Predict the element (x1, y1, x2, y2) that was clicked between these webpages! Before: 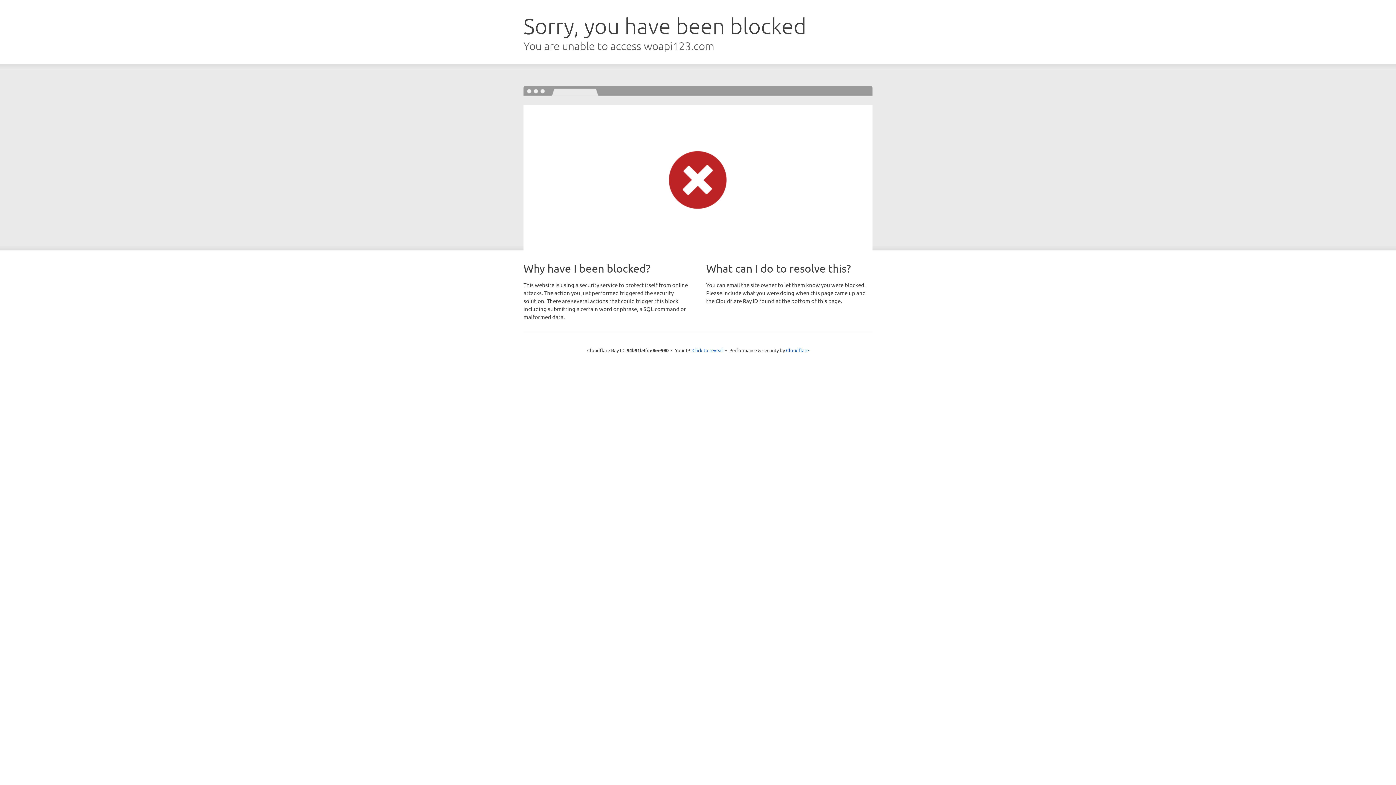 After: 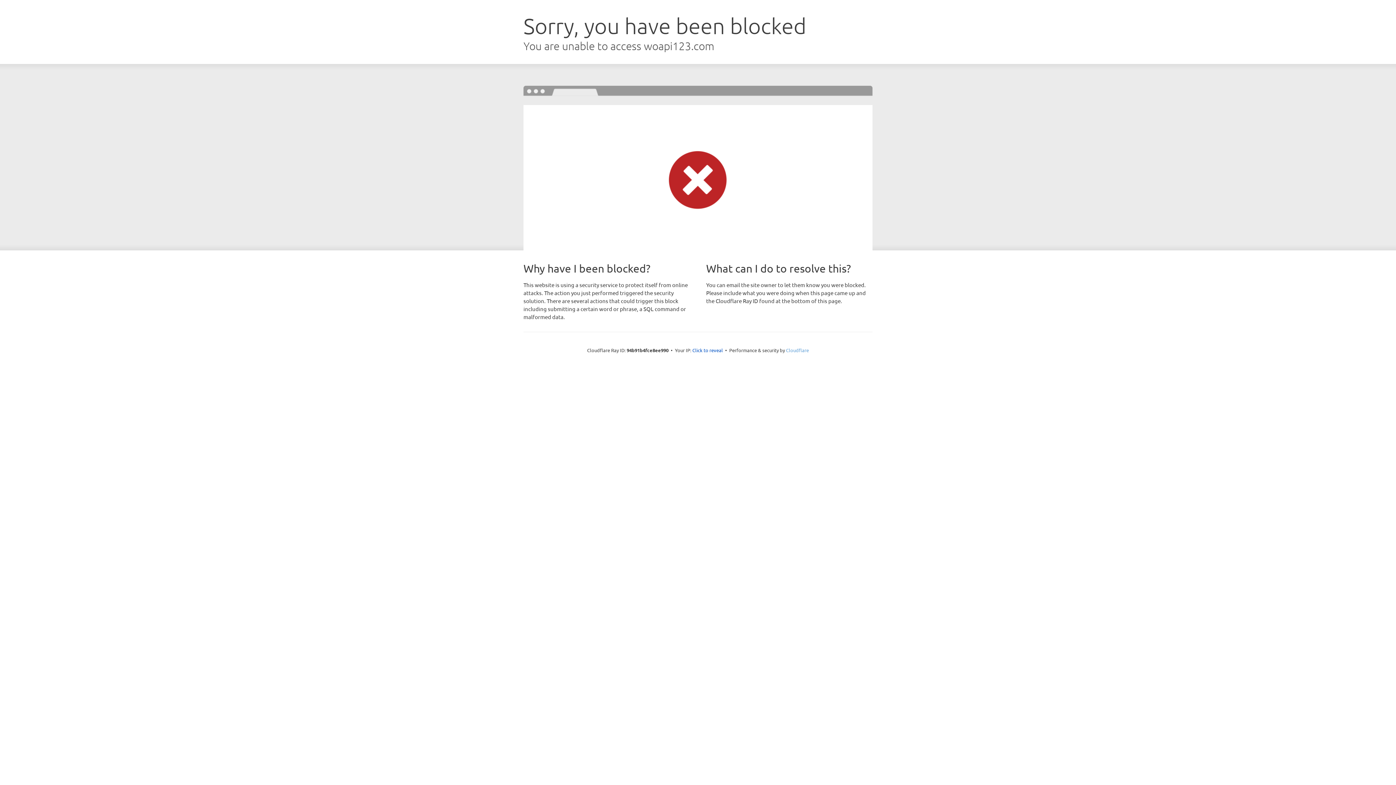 Action: bbox: (786, 347, 809, 353) label: Cloudflare